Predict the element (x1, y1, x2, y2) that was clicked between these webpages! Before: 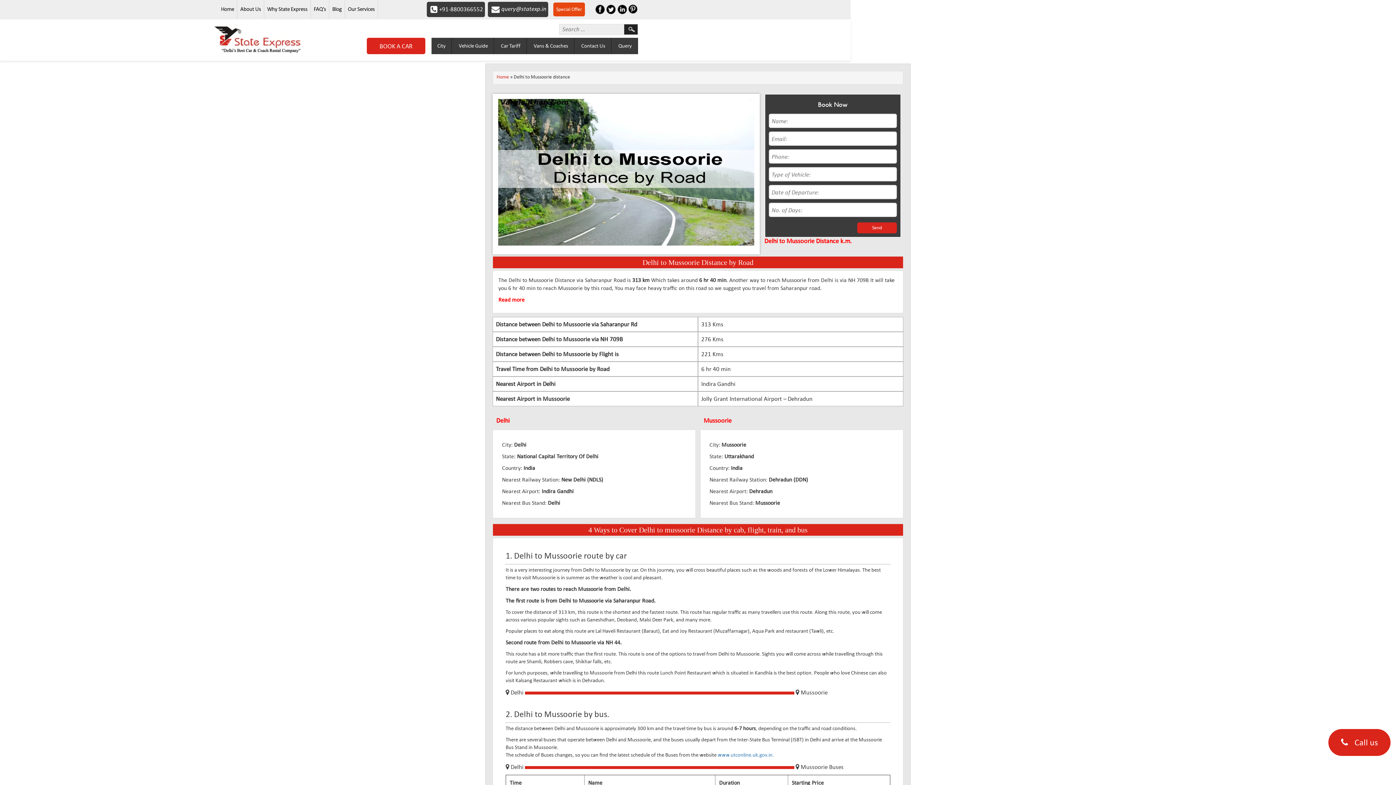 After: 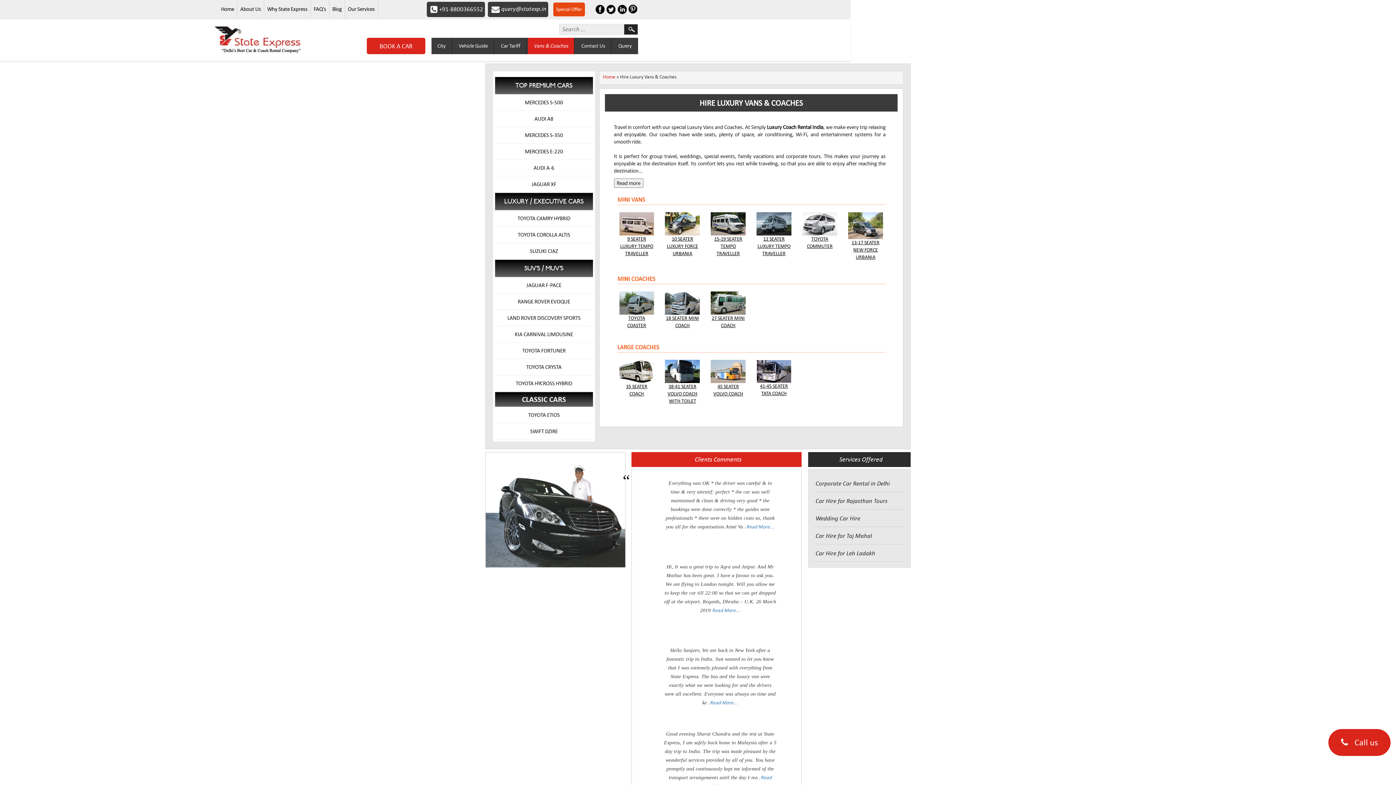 Action: bbox: (528, 37, 574, 54) label: Vans & Coaches